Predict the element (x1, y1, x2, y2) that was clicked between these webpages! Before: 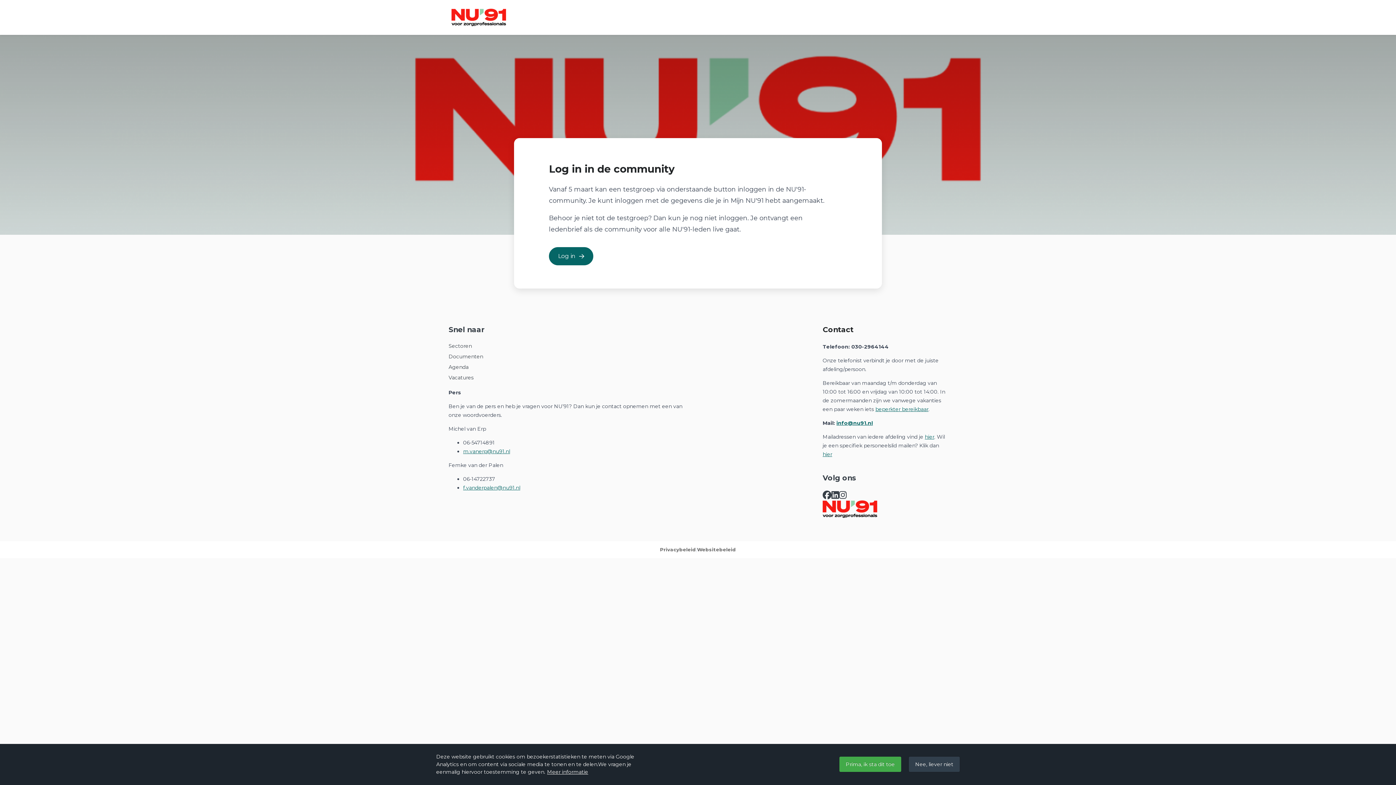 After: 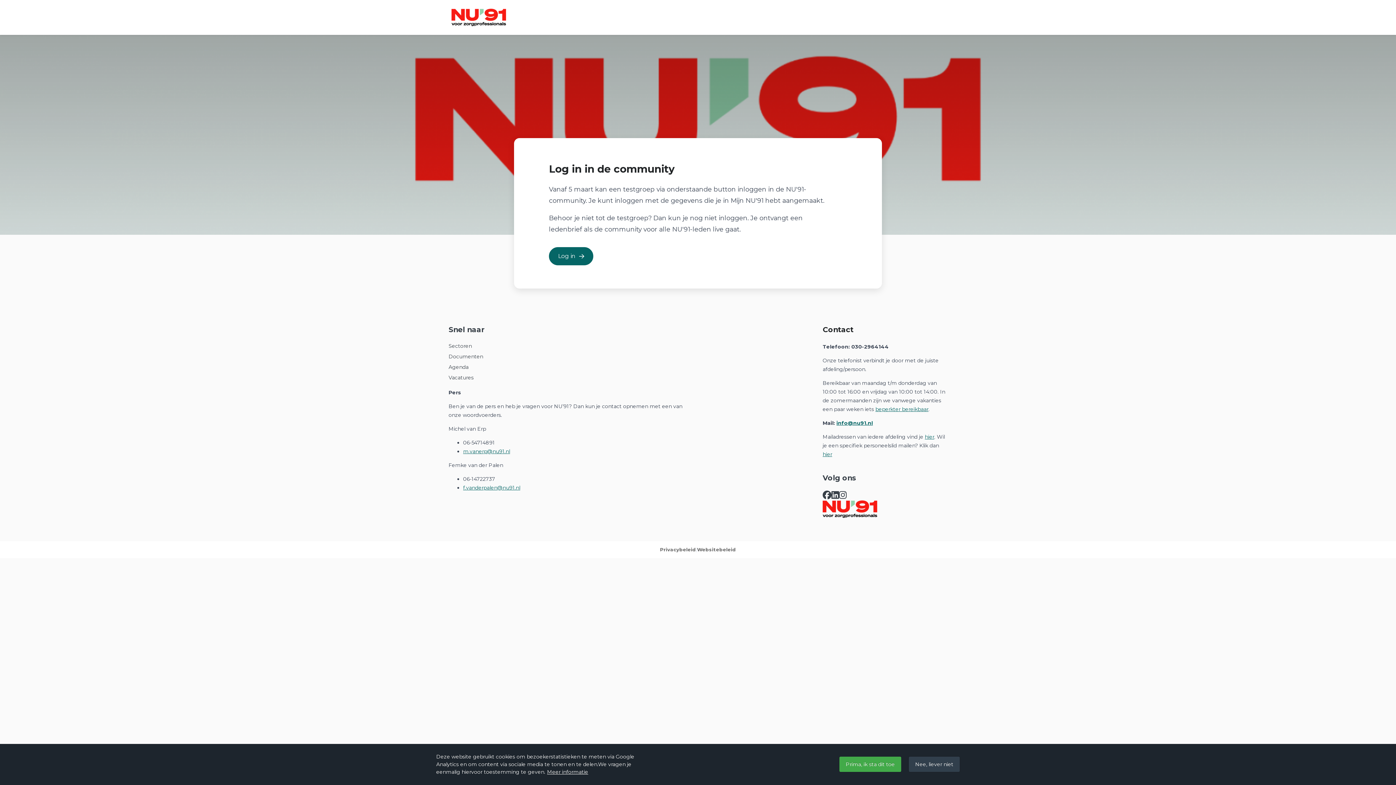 Action: bbox: (463, 448, 510, 455) label: m.vanerp@nu91.nl